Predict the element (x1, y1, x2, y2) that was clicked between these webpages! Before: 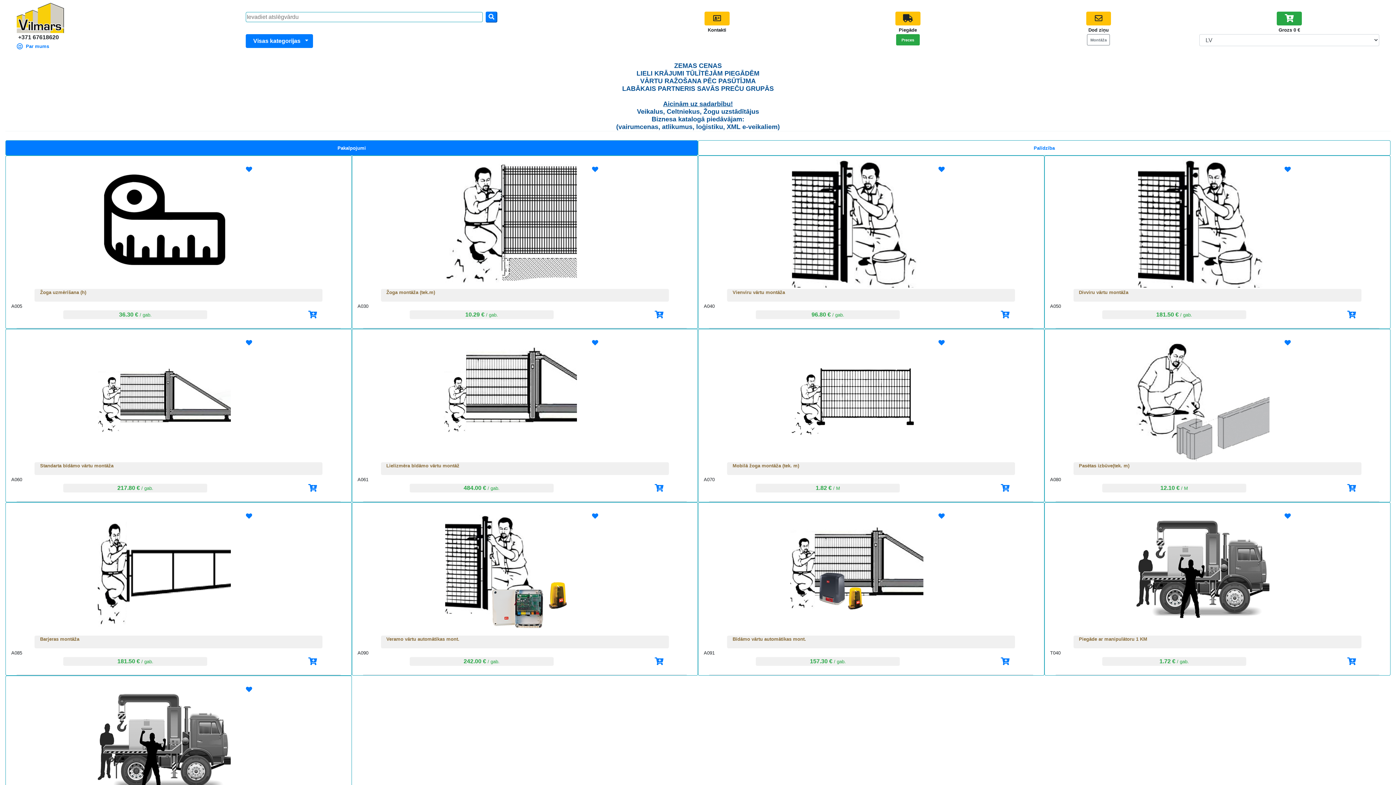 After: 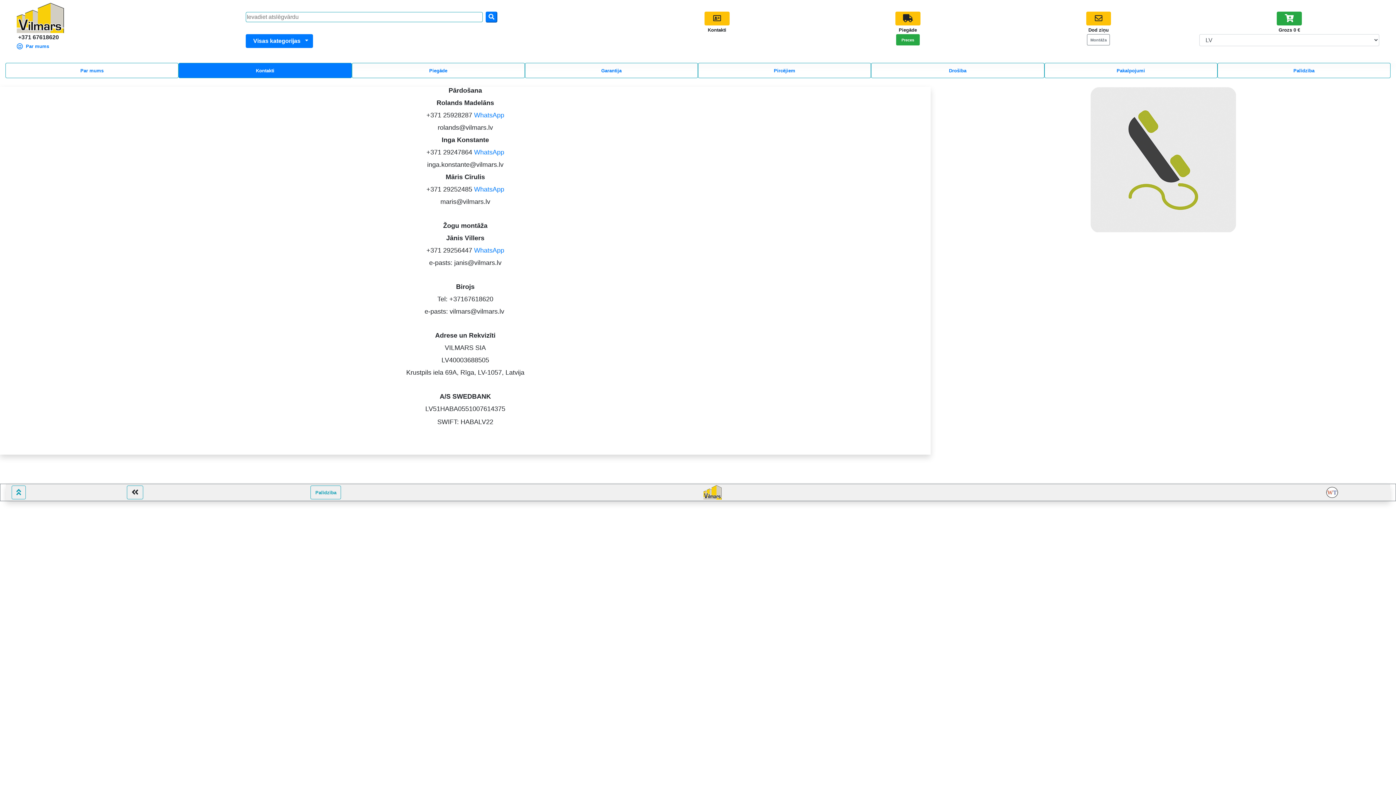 Action: bbox: (707, 26, 726, 32) label: Kontakti